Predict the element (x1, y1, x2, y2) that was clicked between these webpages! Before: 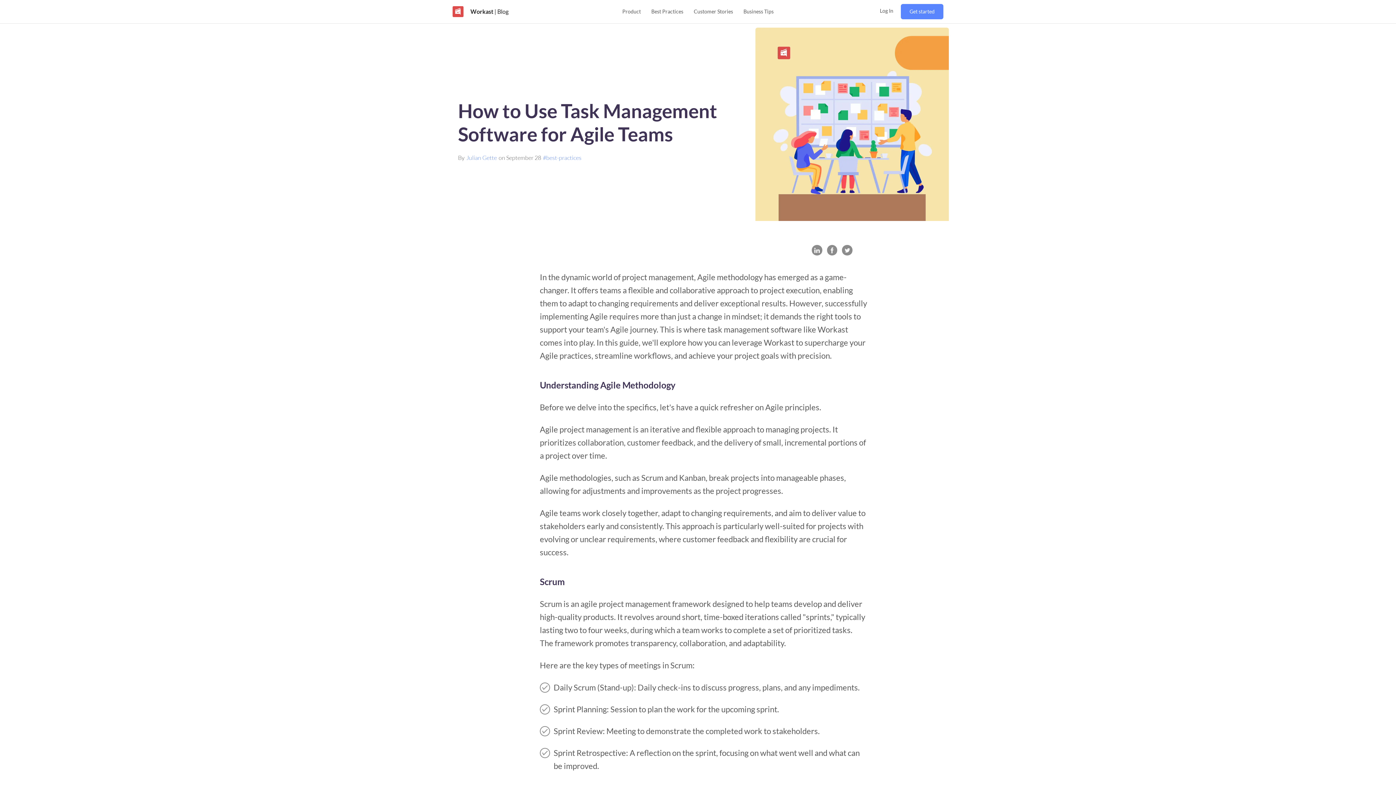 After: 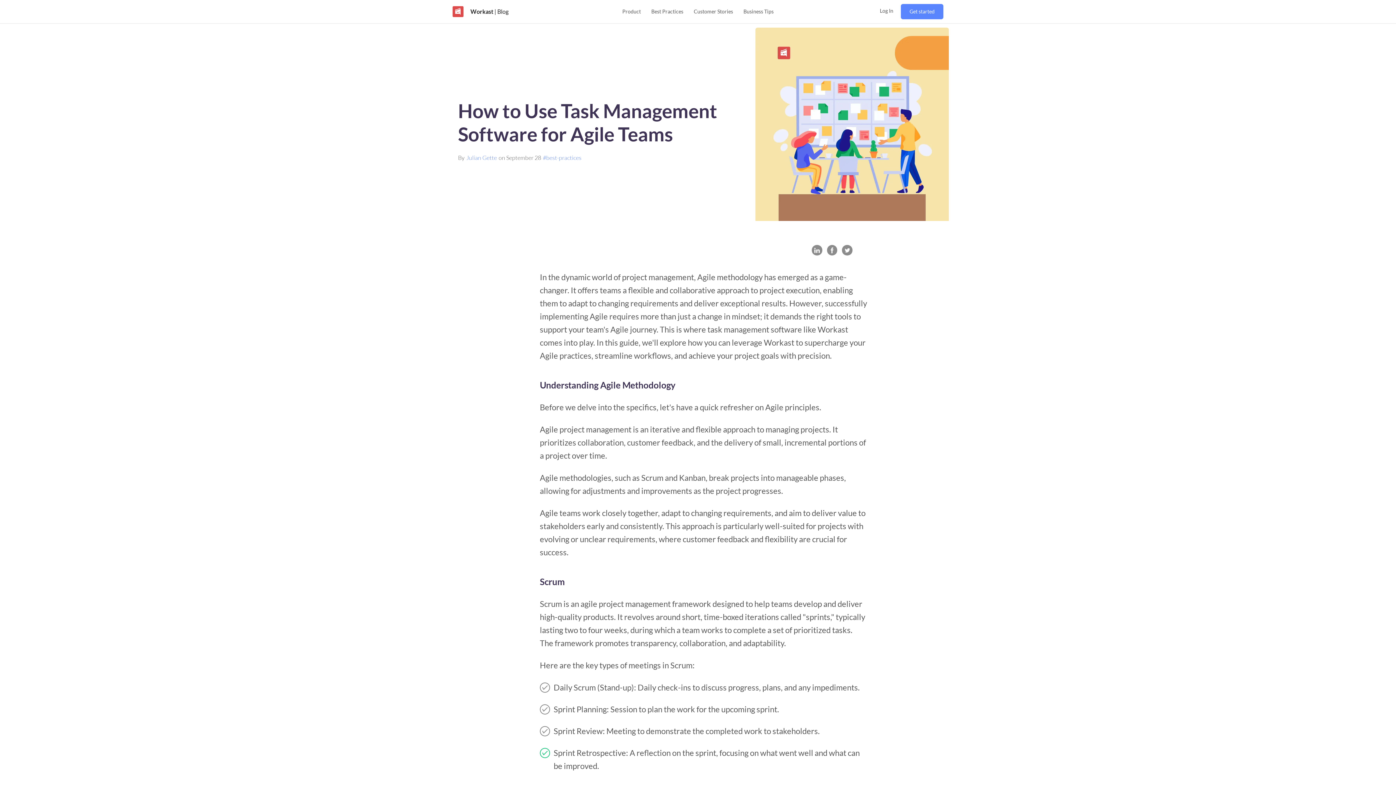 Action: bbox: (540, 748, 550, 758)